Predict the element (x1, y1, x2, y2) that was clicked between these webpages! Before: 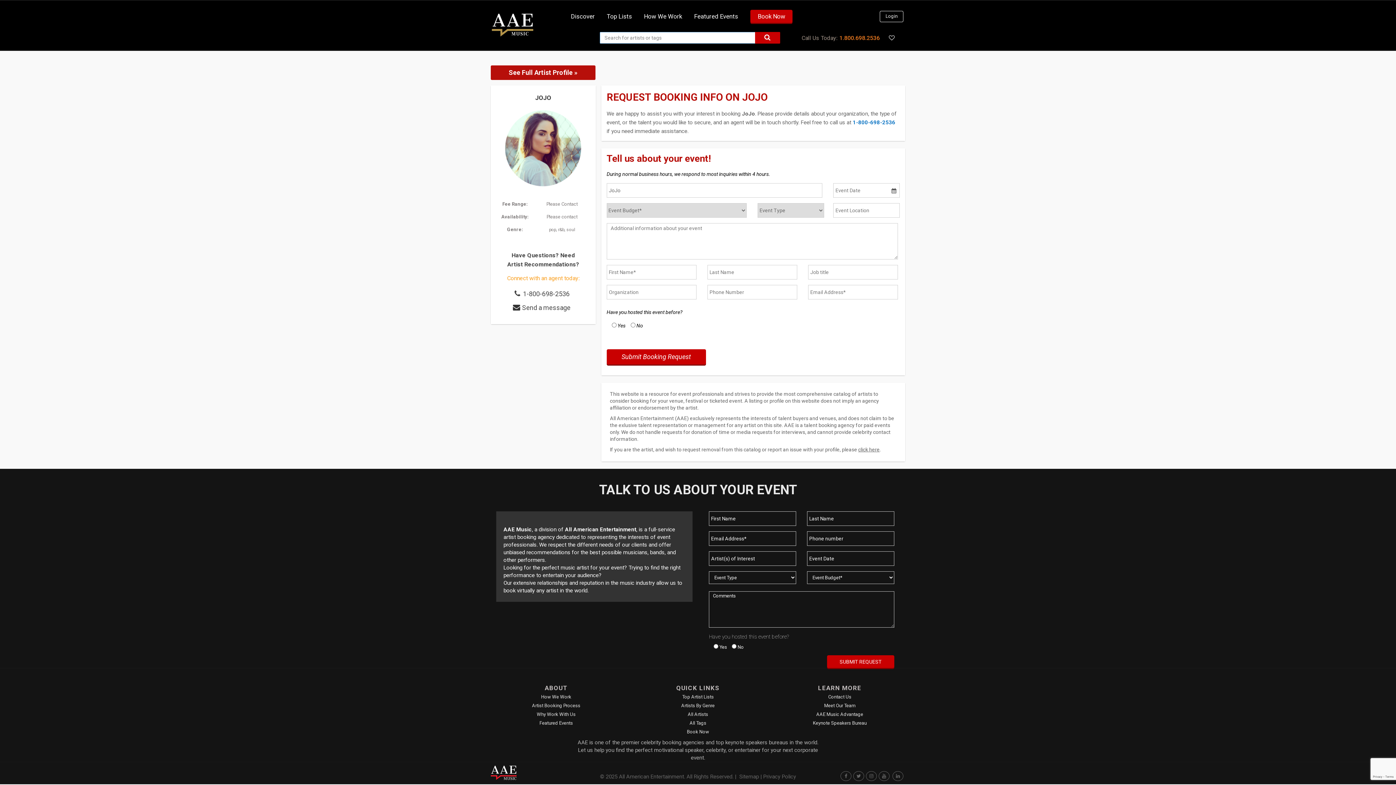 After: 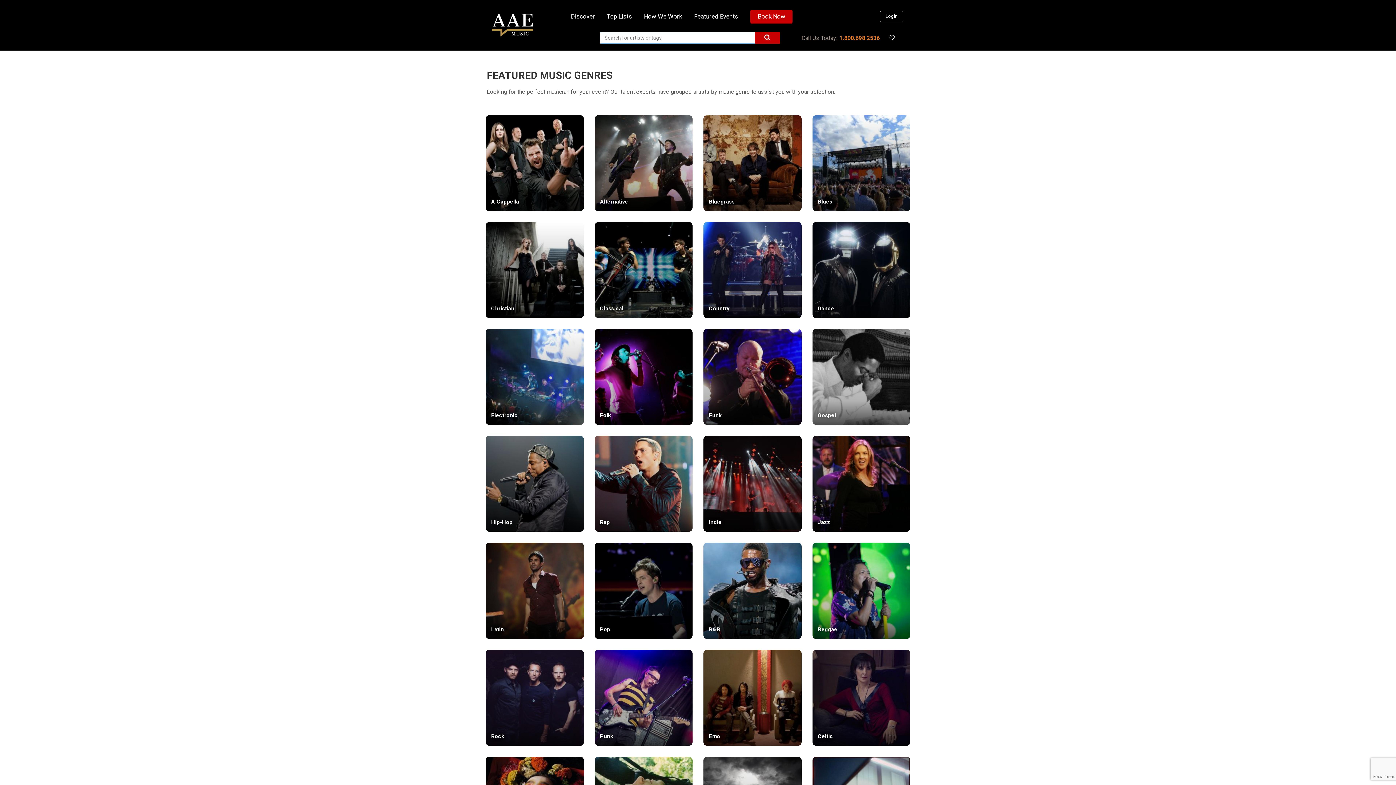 Action: bbox: (565, 5, 600, 26) label: Discover